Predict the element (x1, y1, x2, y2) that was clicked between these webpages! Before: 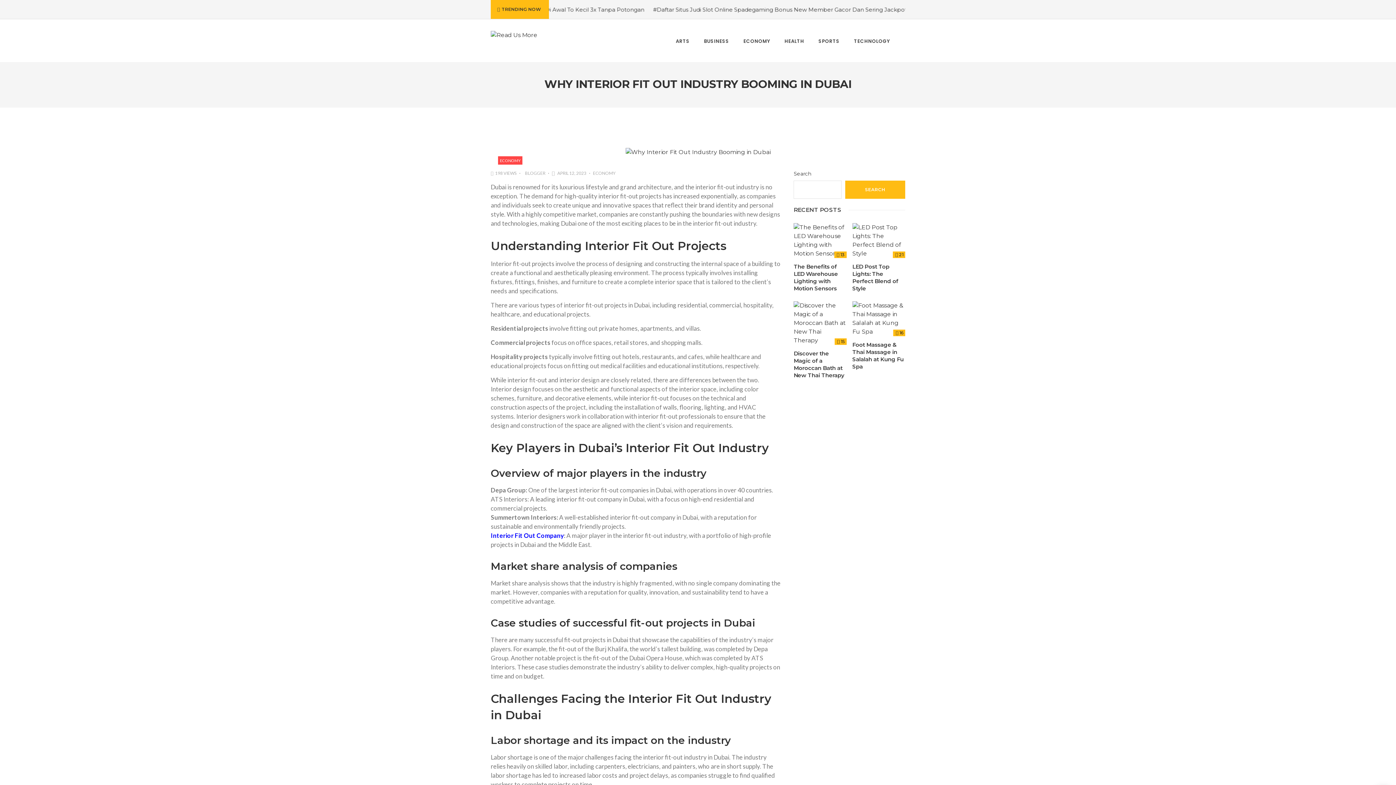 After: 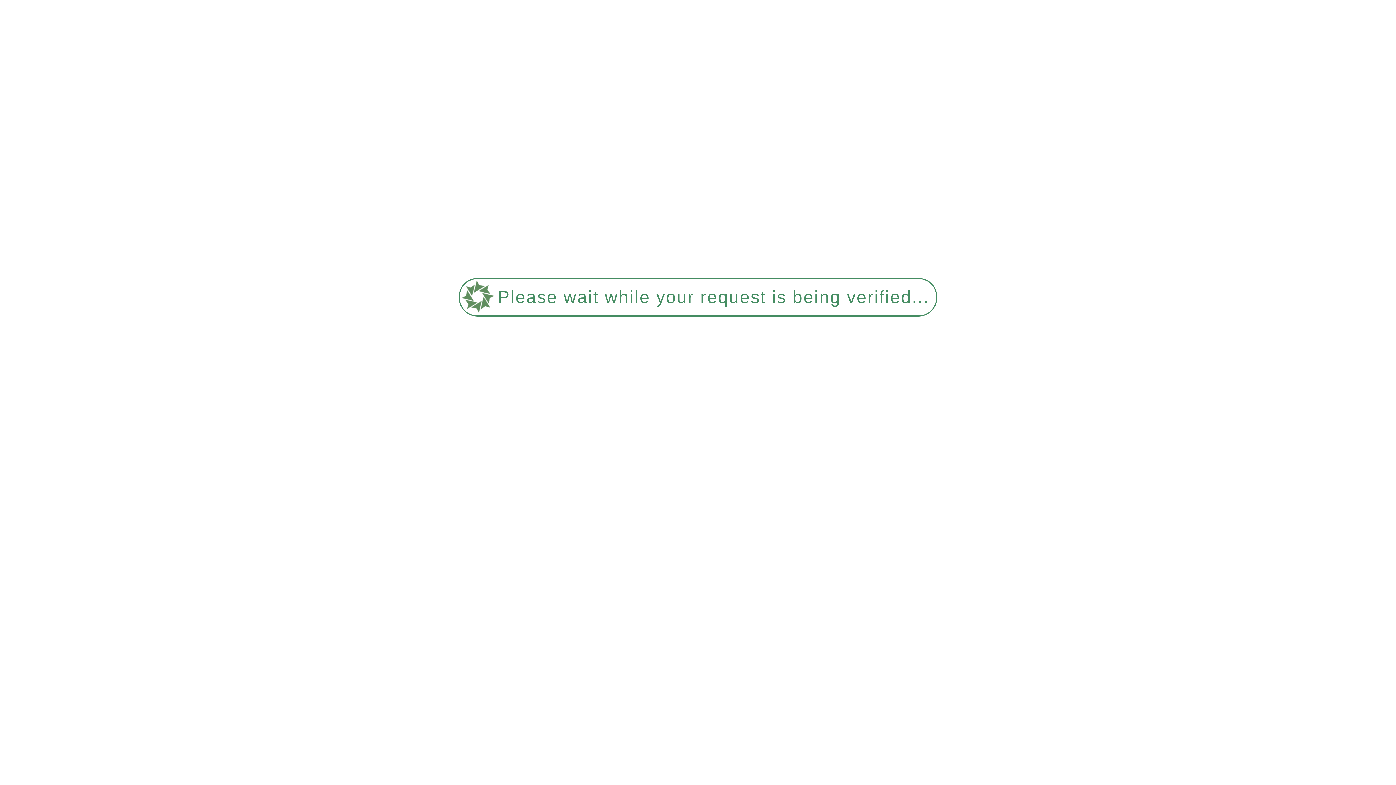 Action: label: HEALTH bbox: (778, 19, 810, 62)